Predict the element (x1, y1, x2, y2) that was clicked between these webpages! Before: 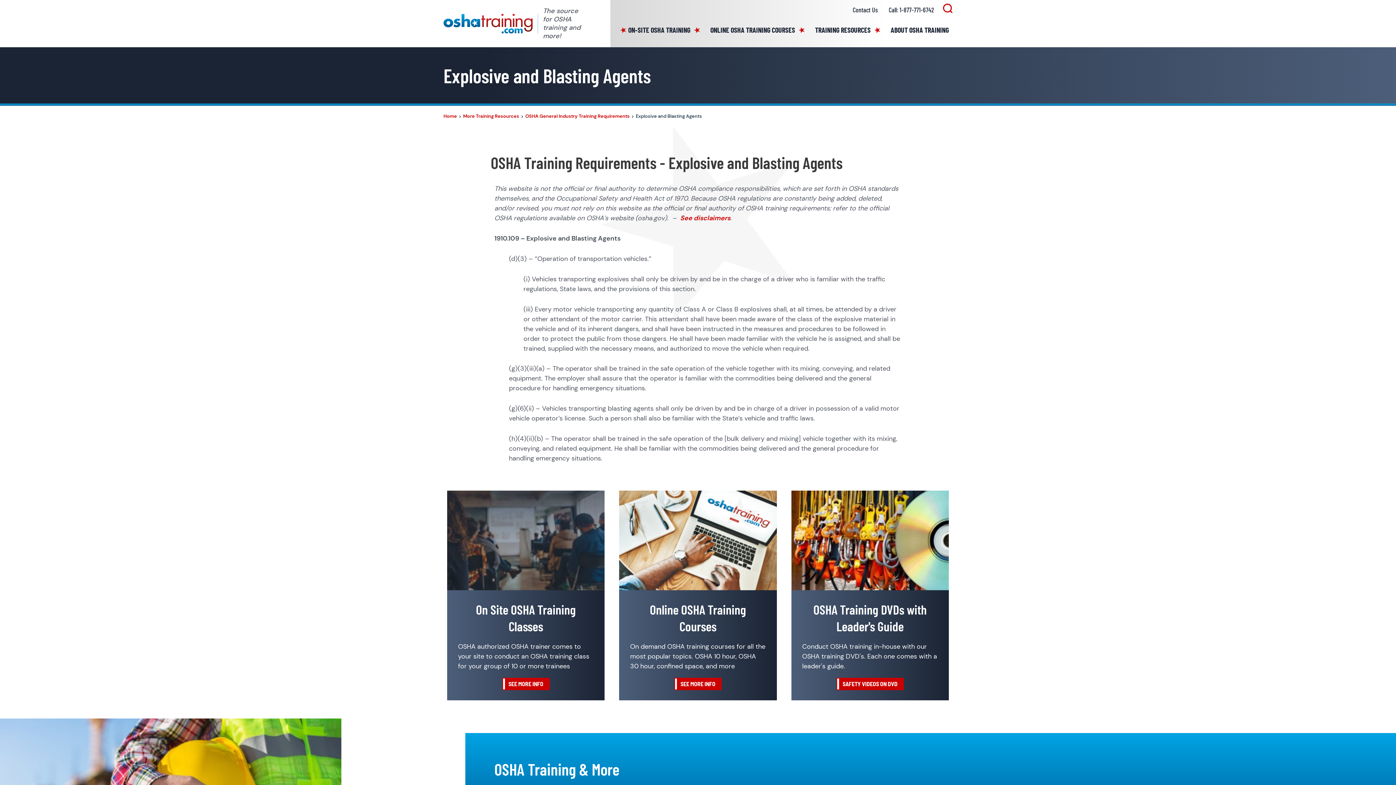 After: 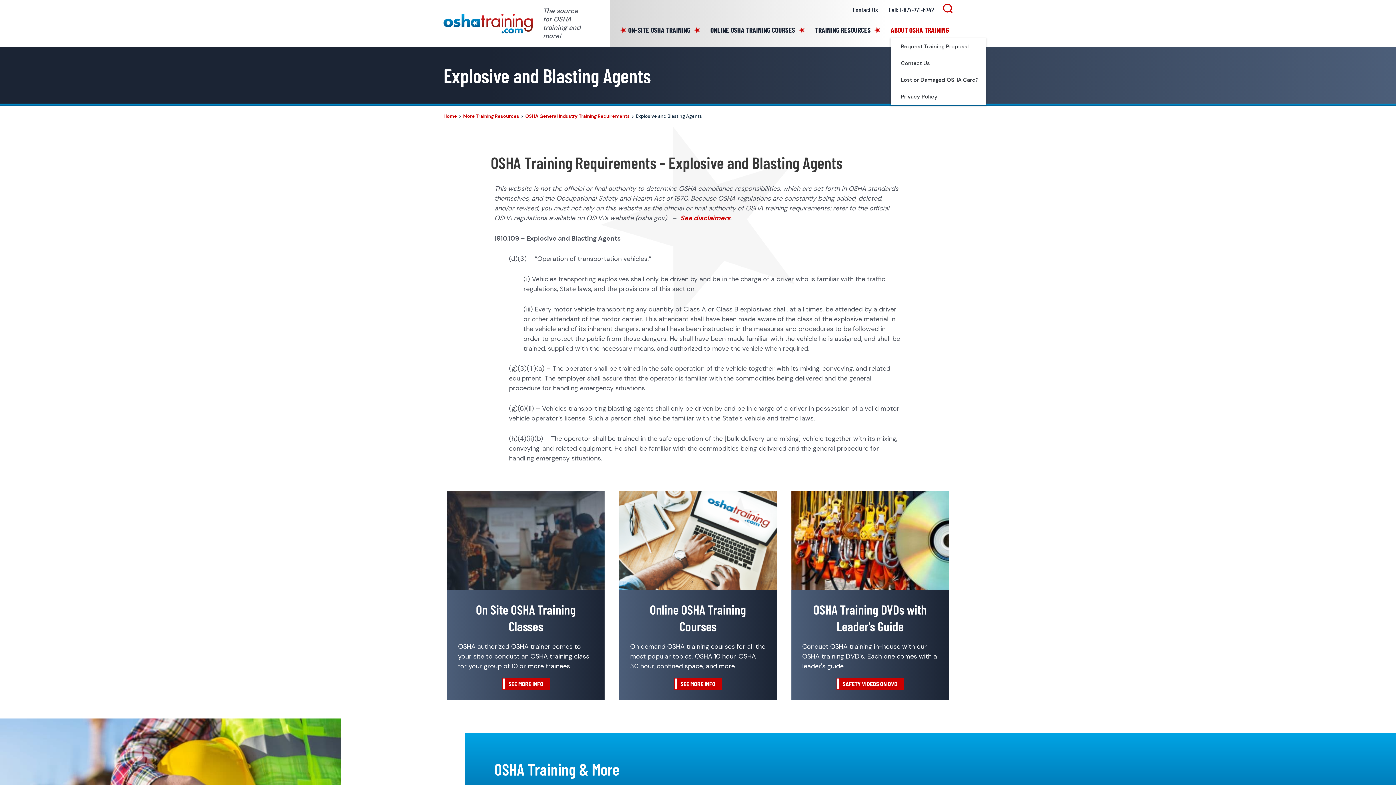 Action: label: ABOUT OSHA TRAINING bbox: (890, 21, 952, 38)